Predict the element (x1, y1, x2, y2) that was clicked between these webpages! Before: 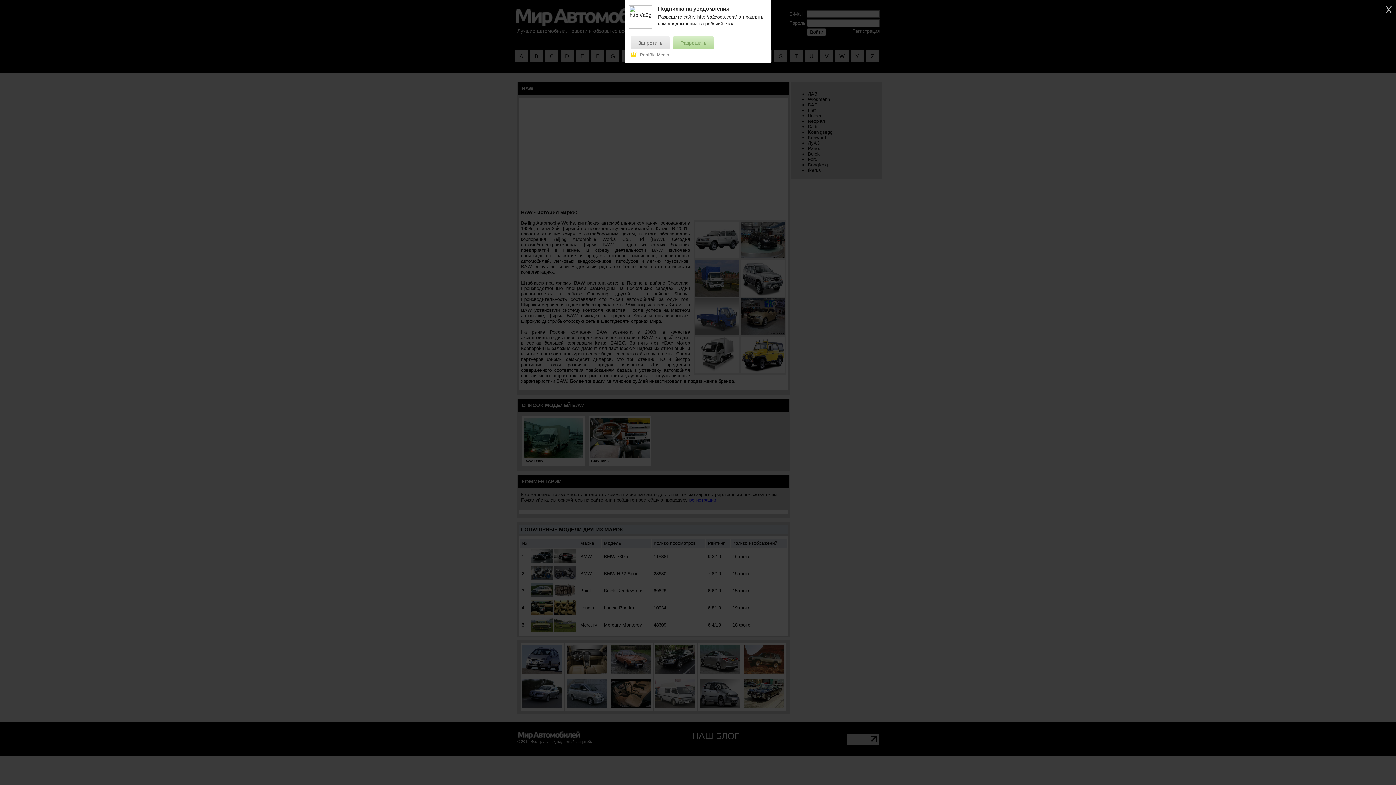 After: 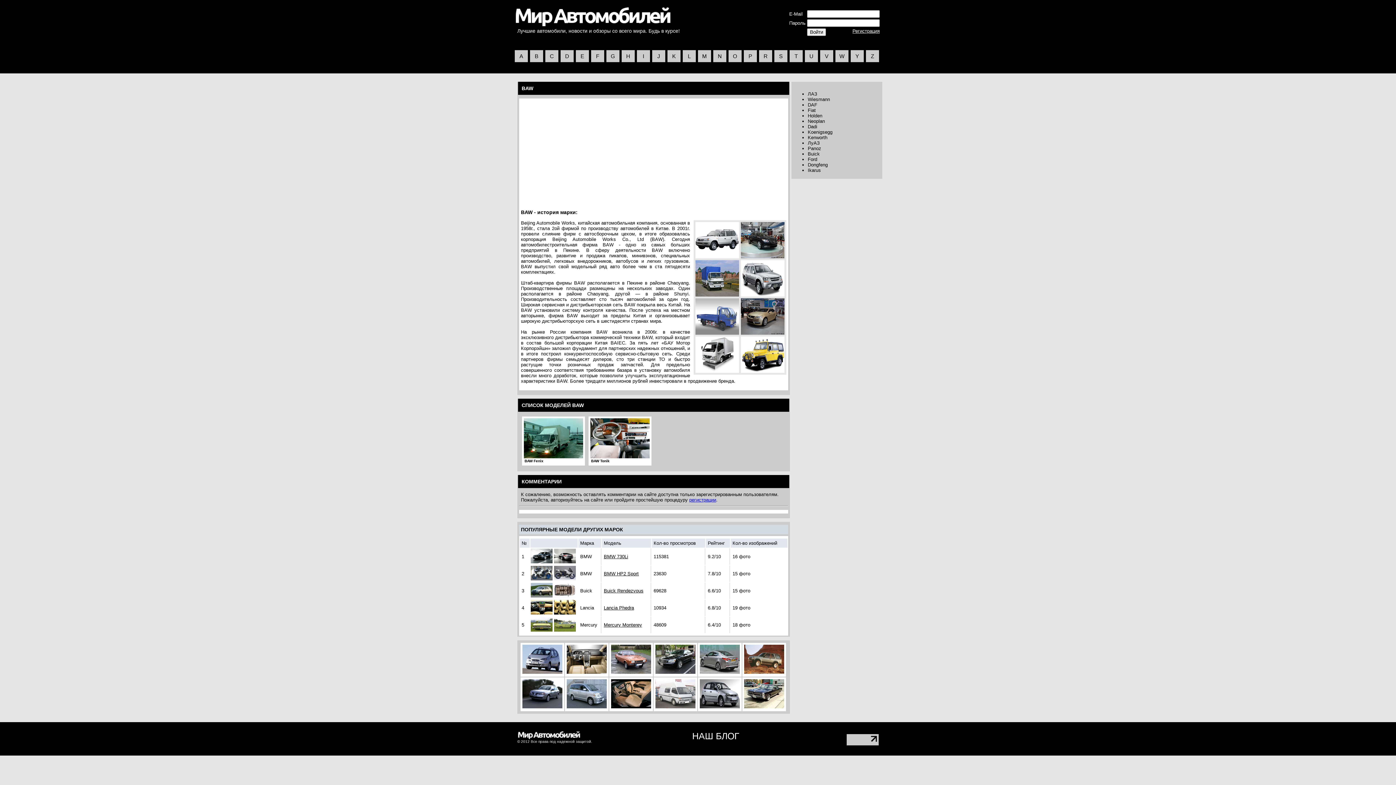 Action: label: Разрешить bbox: (673, 36, 713, 49)